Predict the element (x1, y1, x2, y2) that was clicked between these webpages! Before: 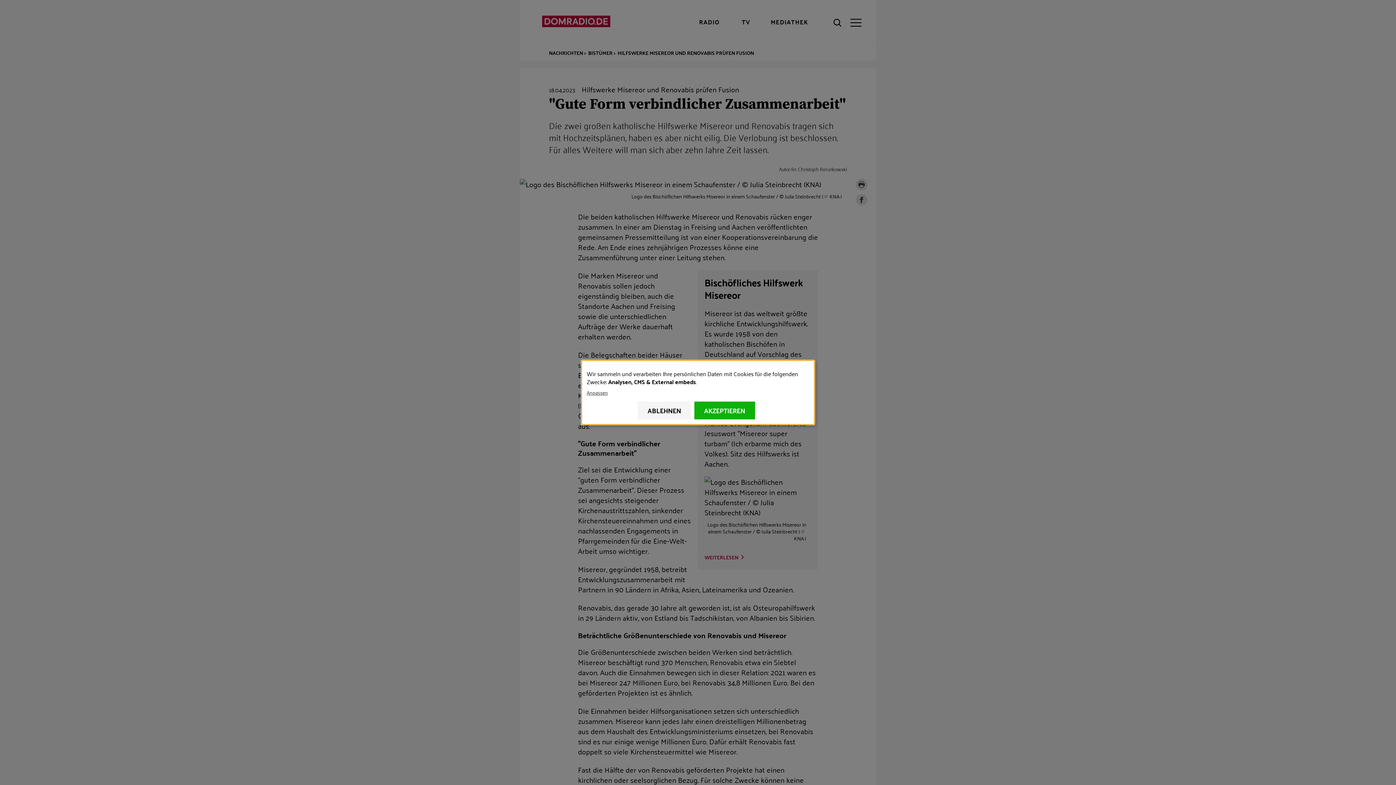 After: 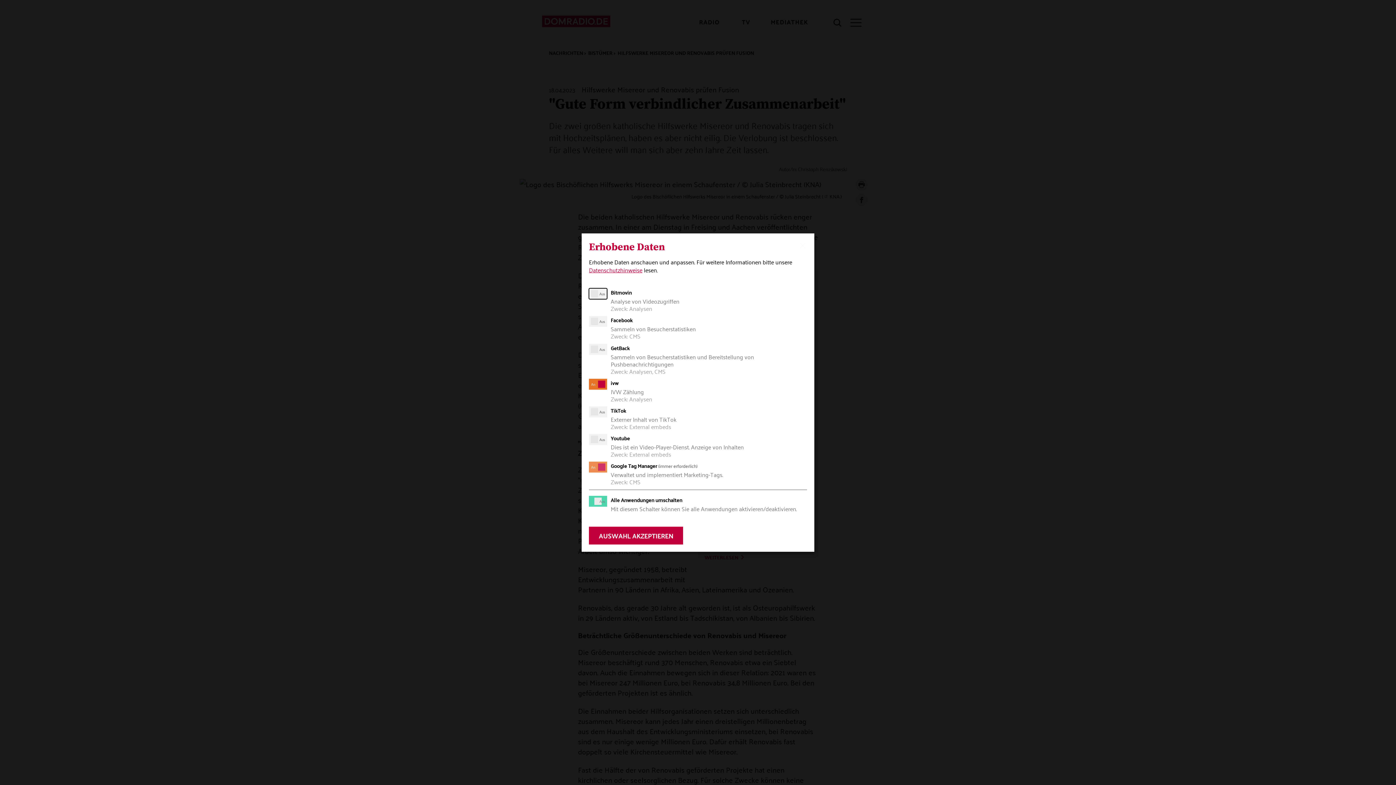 Action: bbox: (586, 389, 806, 396) label: Anpassen